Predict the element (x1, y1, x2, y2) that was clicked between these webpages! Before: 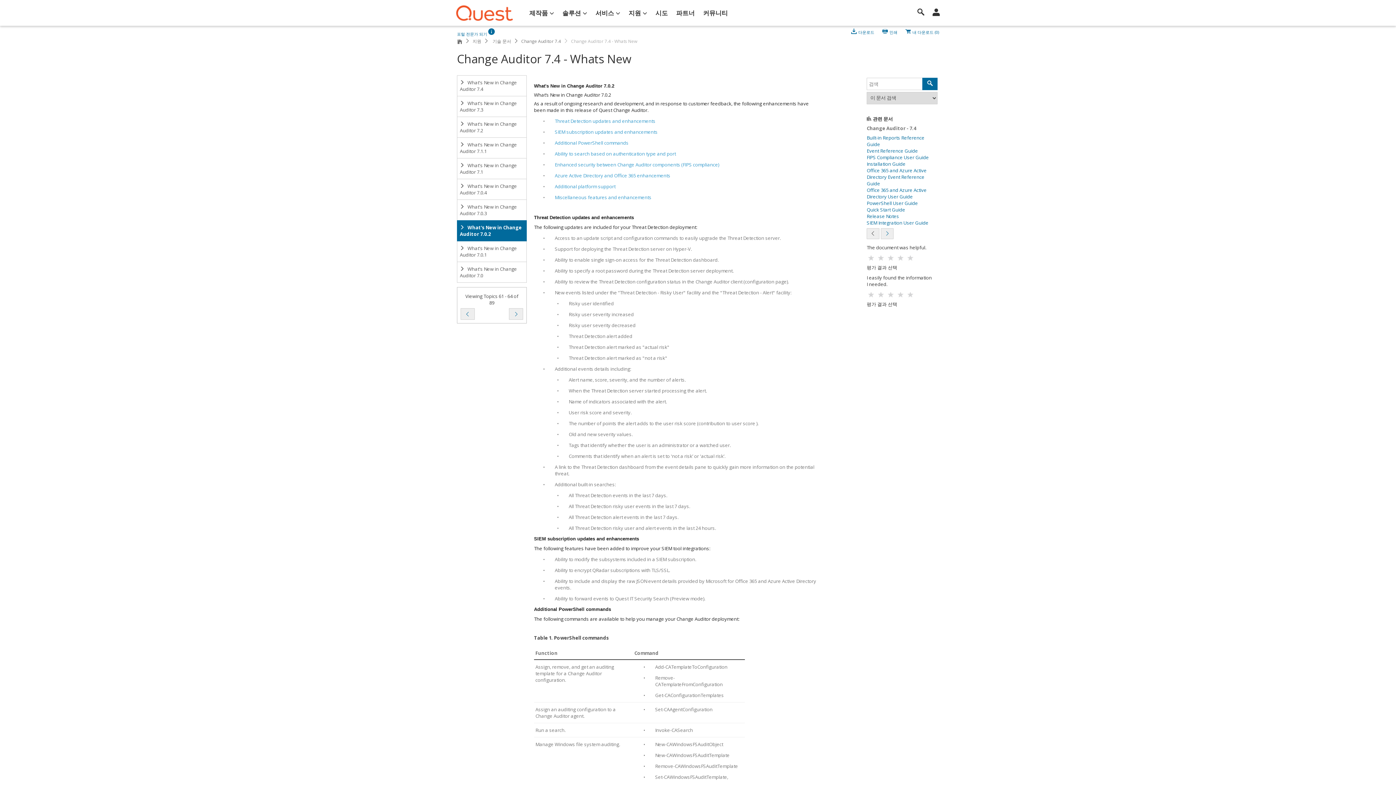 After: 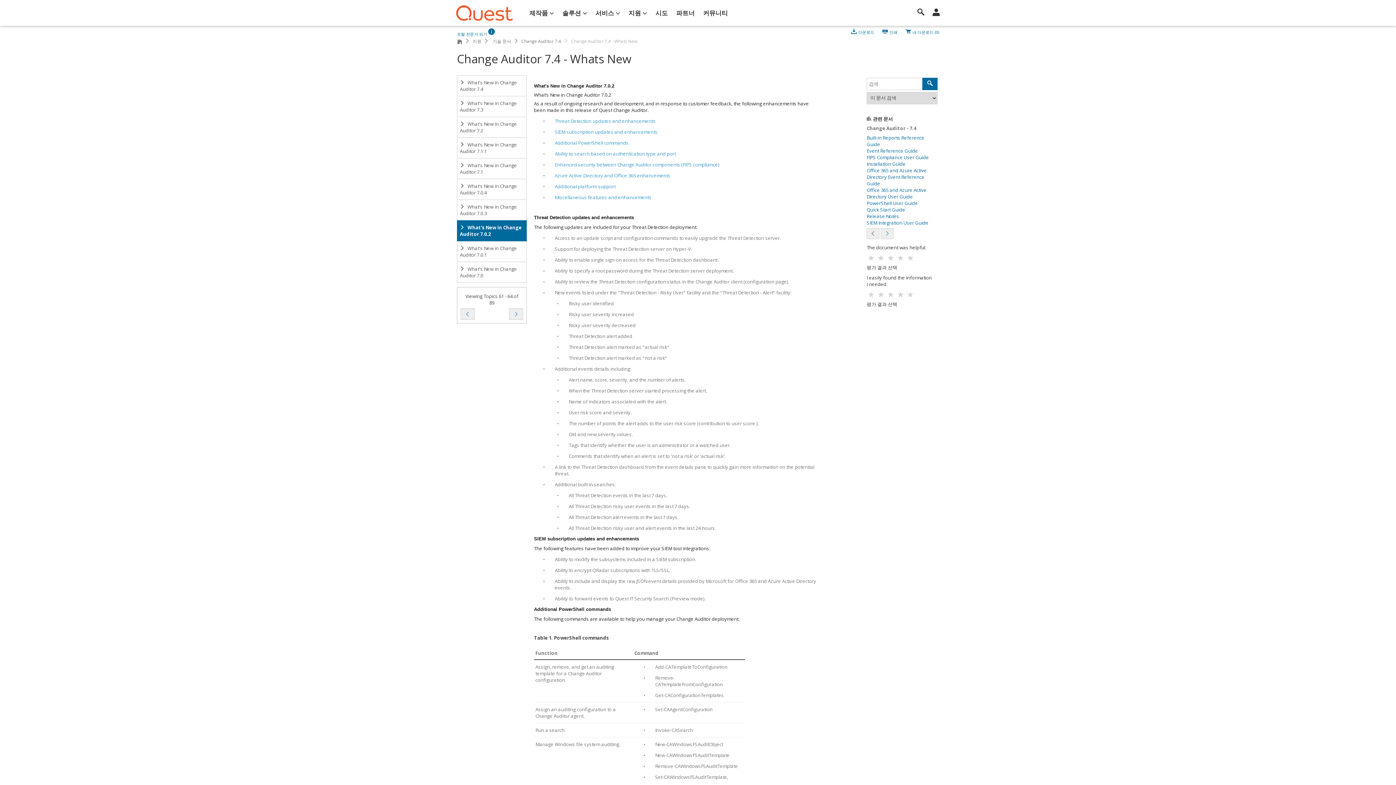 Action: bbox: (655, 749, 729, 761) label: New-CAWindowsFSAuditTemplate